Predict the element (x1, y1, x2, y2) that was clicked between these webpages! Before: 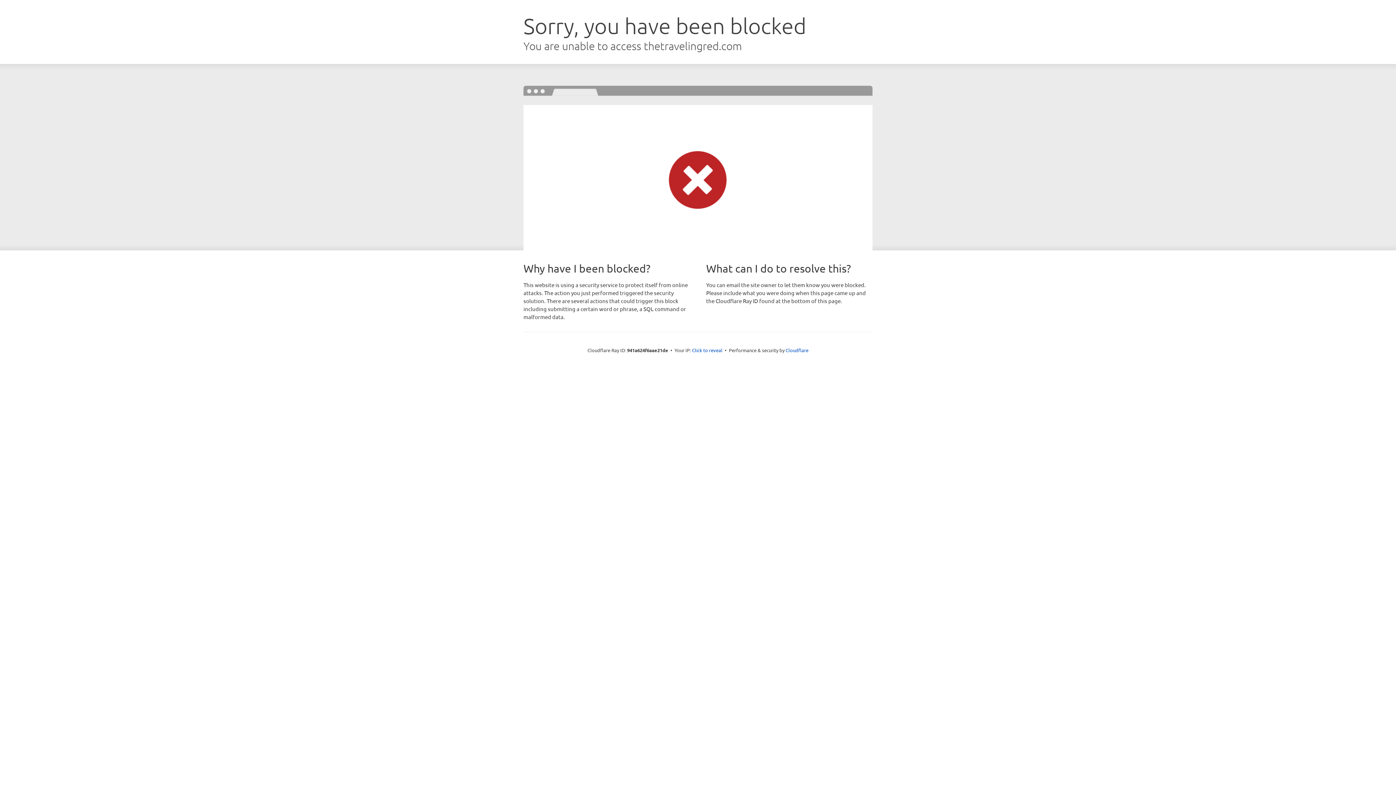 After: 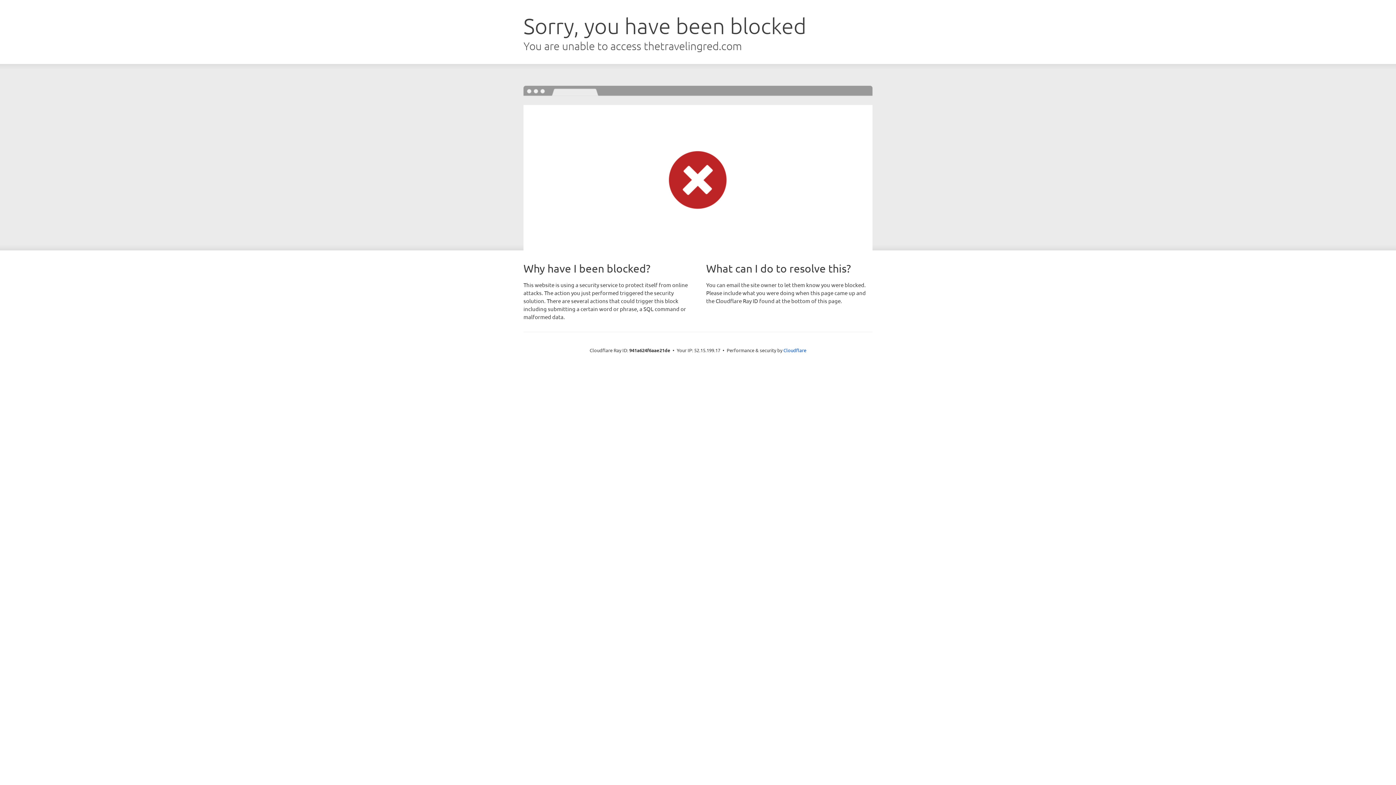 Action: label: Click to reveal bbox: (692, 346, 722, 353)